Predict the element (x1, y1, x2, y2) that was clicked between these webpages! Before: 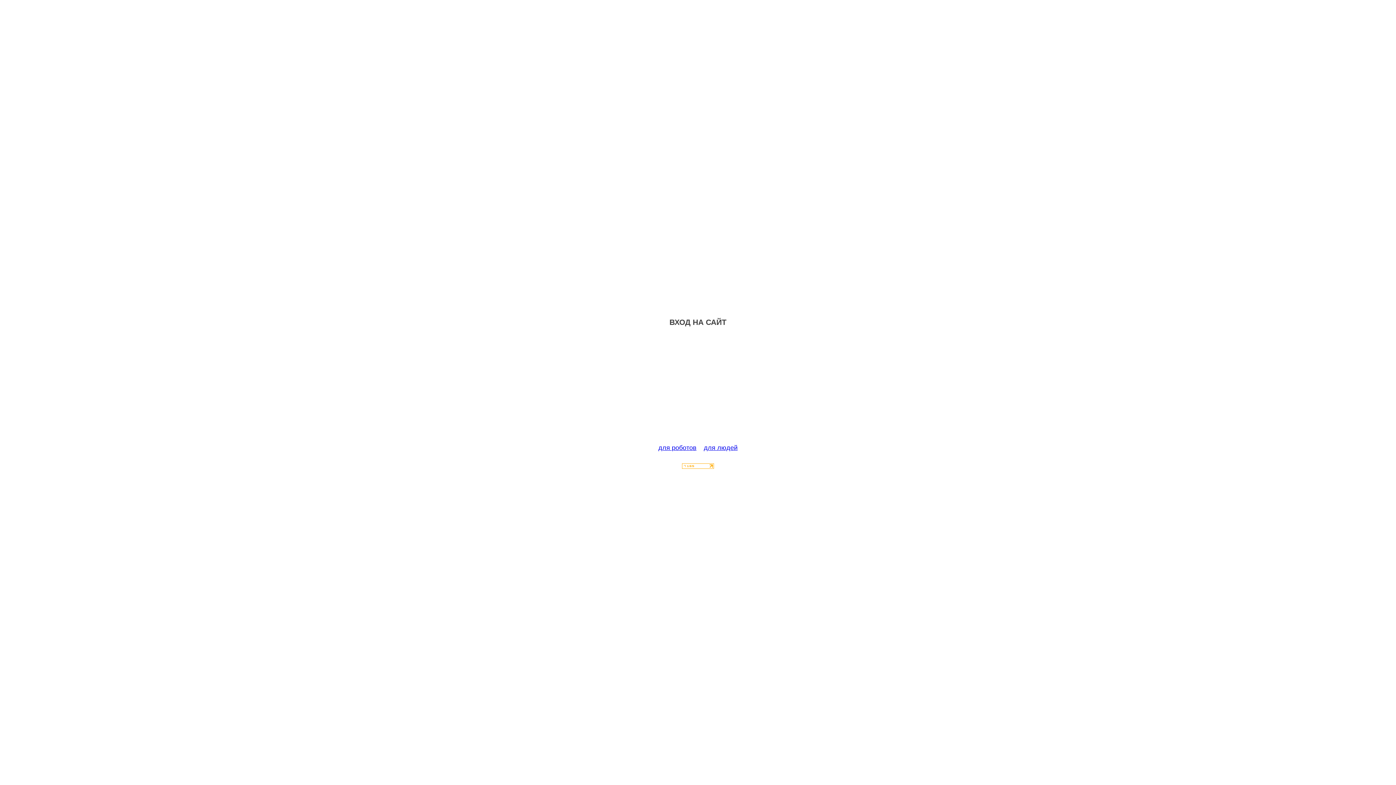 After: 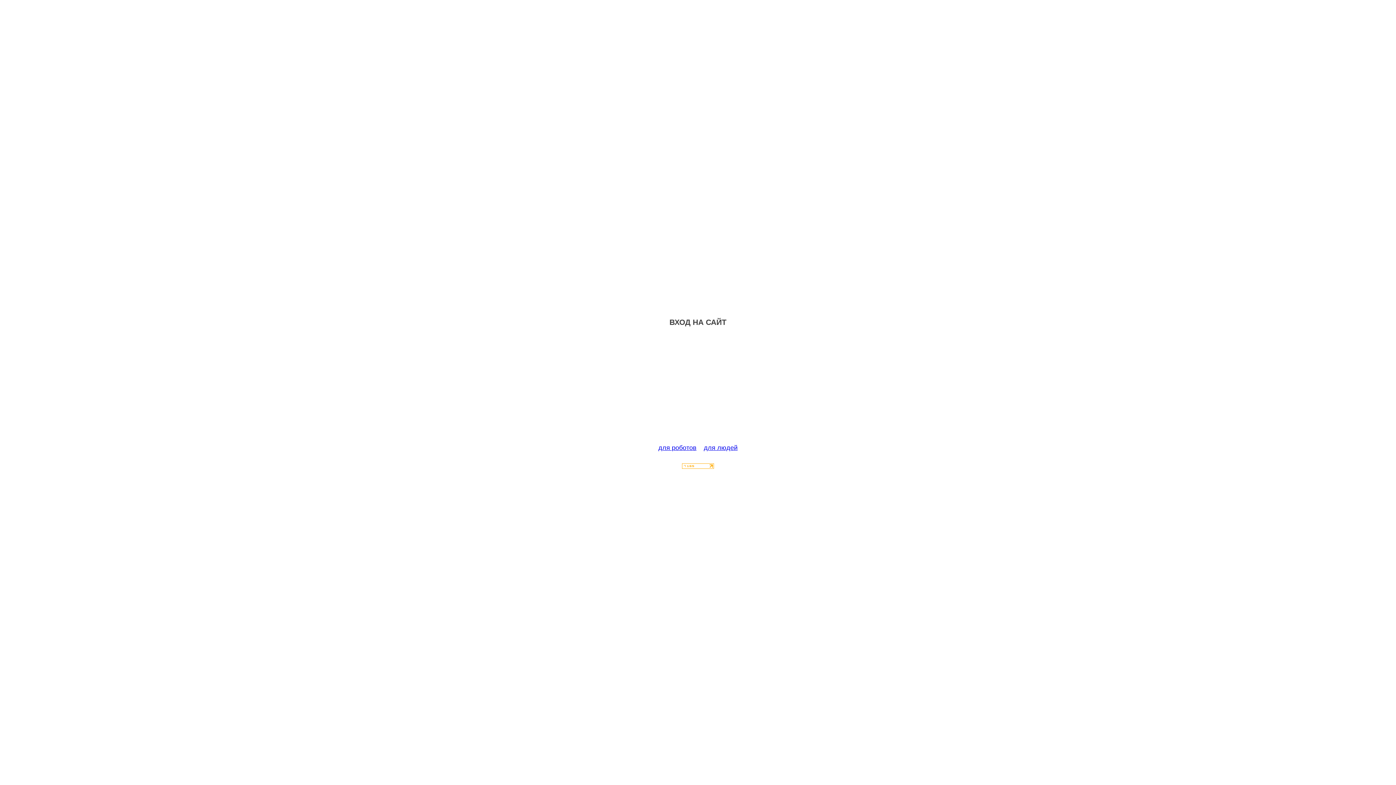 Action: bbox: (682, 463, 714, 470)